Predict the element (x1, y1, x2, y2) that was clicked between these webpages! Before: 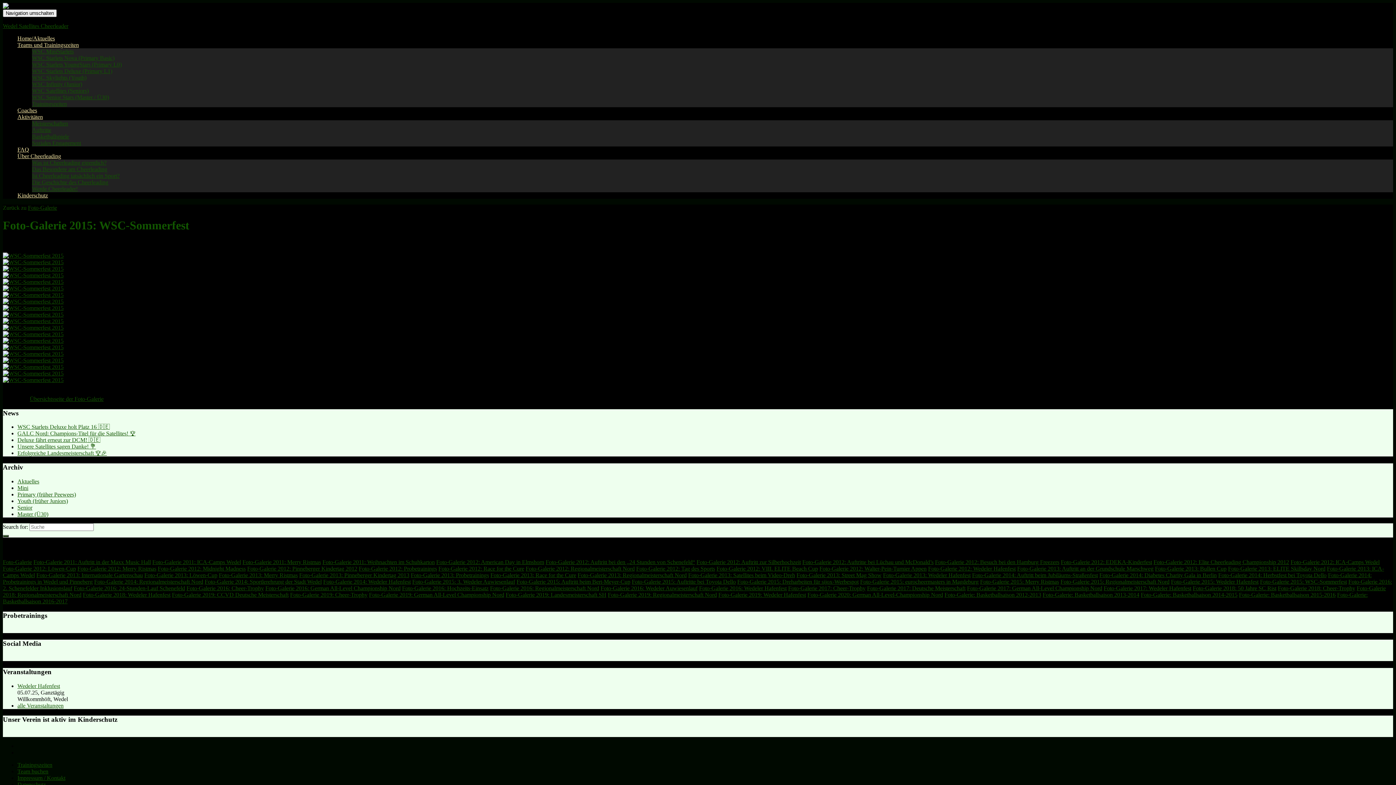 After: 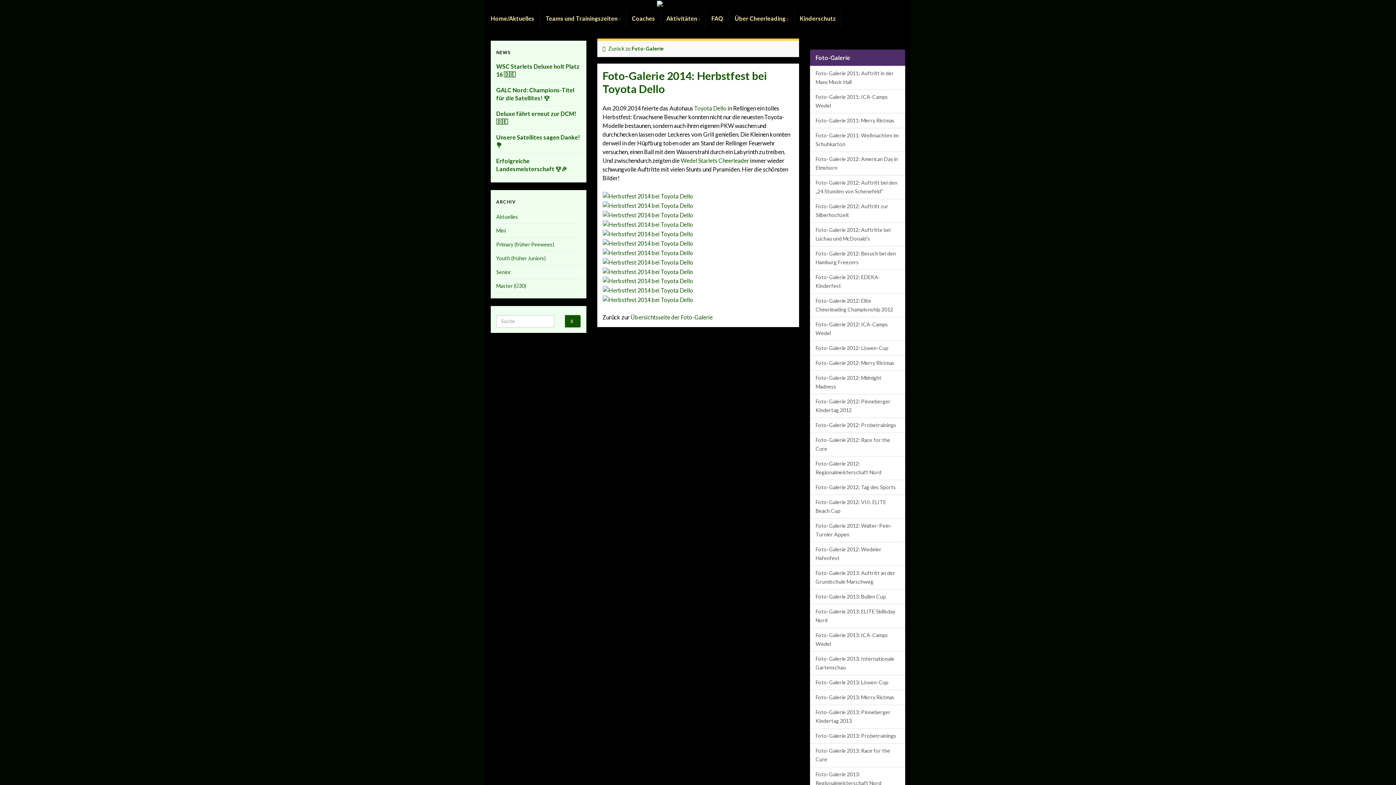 Action: label: Foto-Galerie 2014: Herbstfest bei Toyota Dello bbox: (1218, 572, 1326, 578)